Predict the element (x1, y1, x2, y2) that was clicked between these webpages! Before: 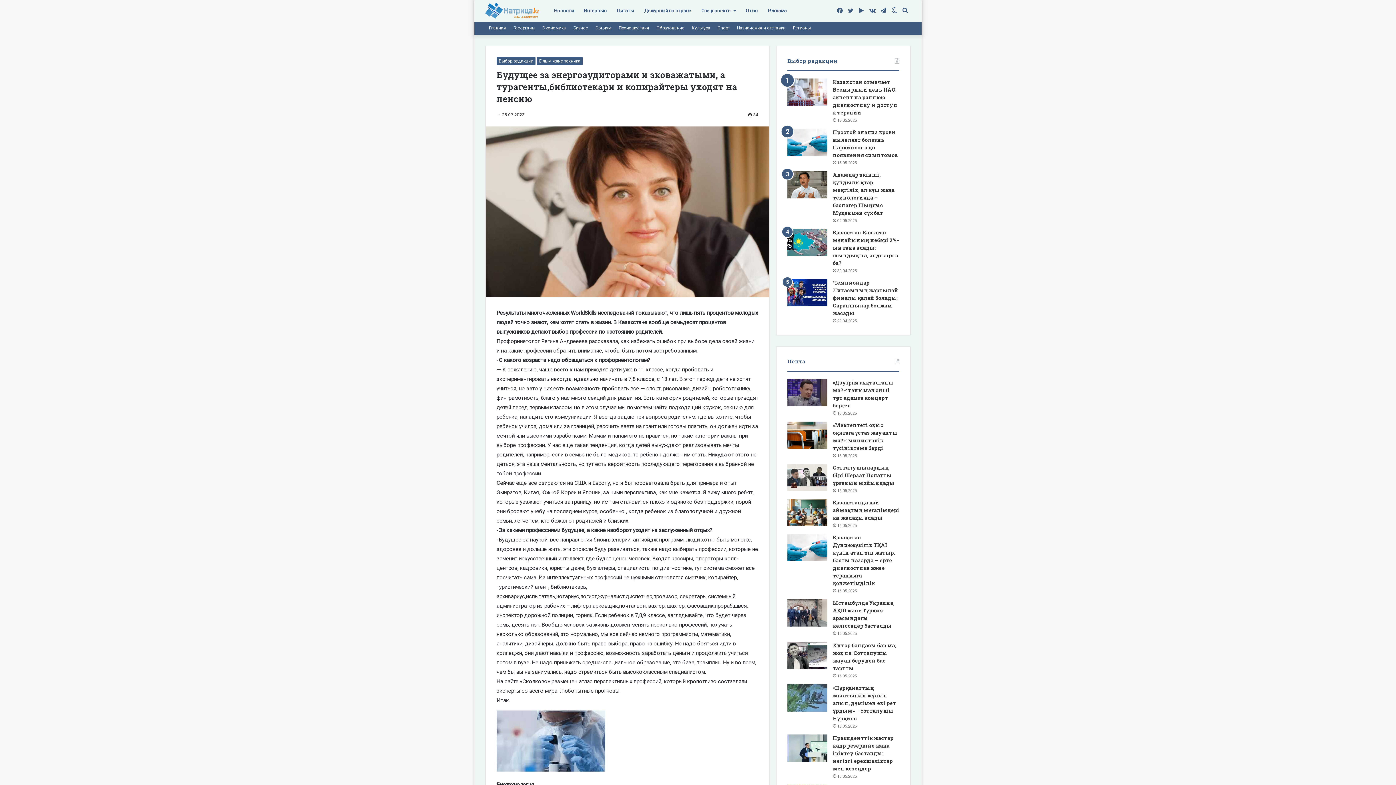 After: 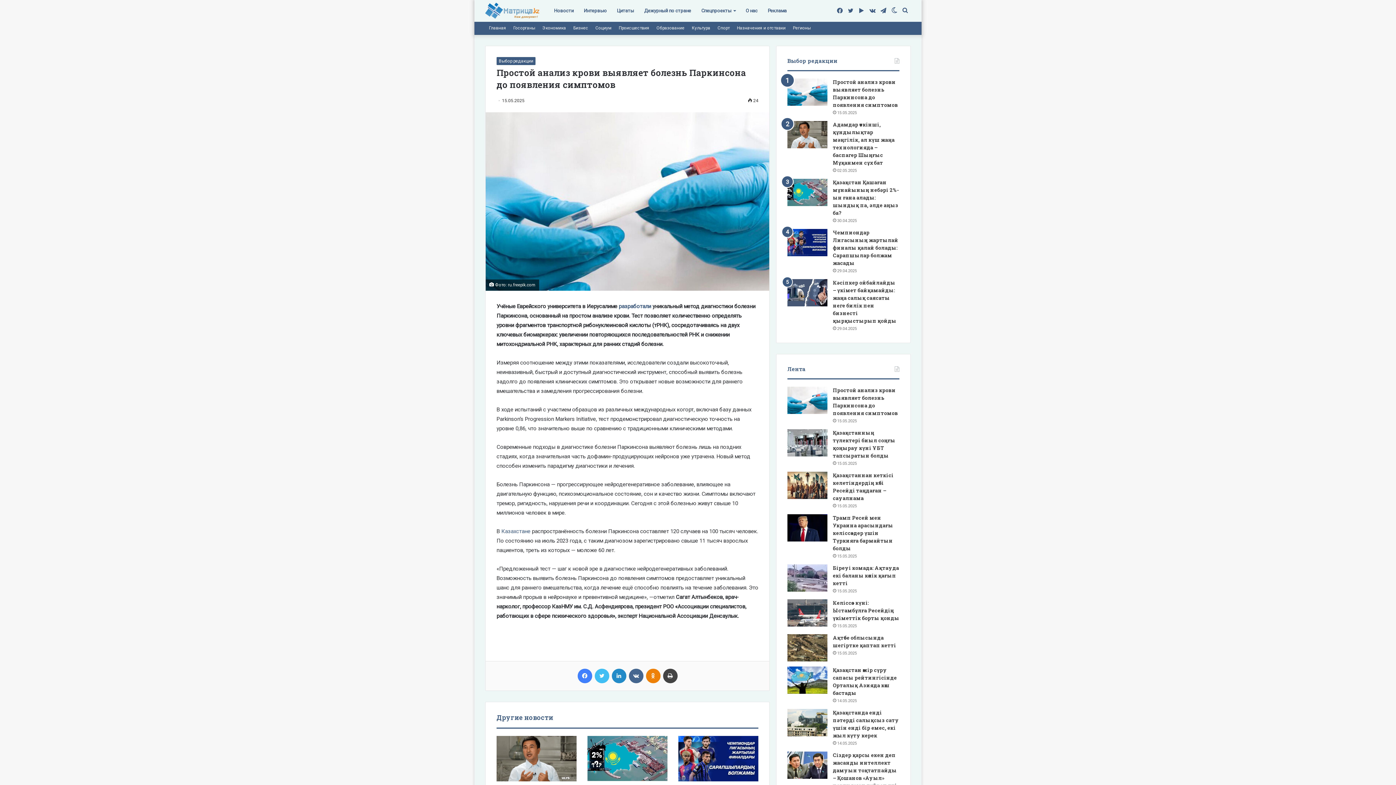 Action: bbox: (787, 128, 827, 156) label: Простой анализ крови выявляет болезнь Паркинсона до появления симптомов